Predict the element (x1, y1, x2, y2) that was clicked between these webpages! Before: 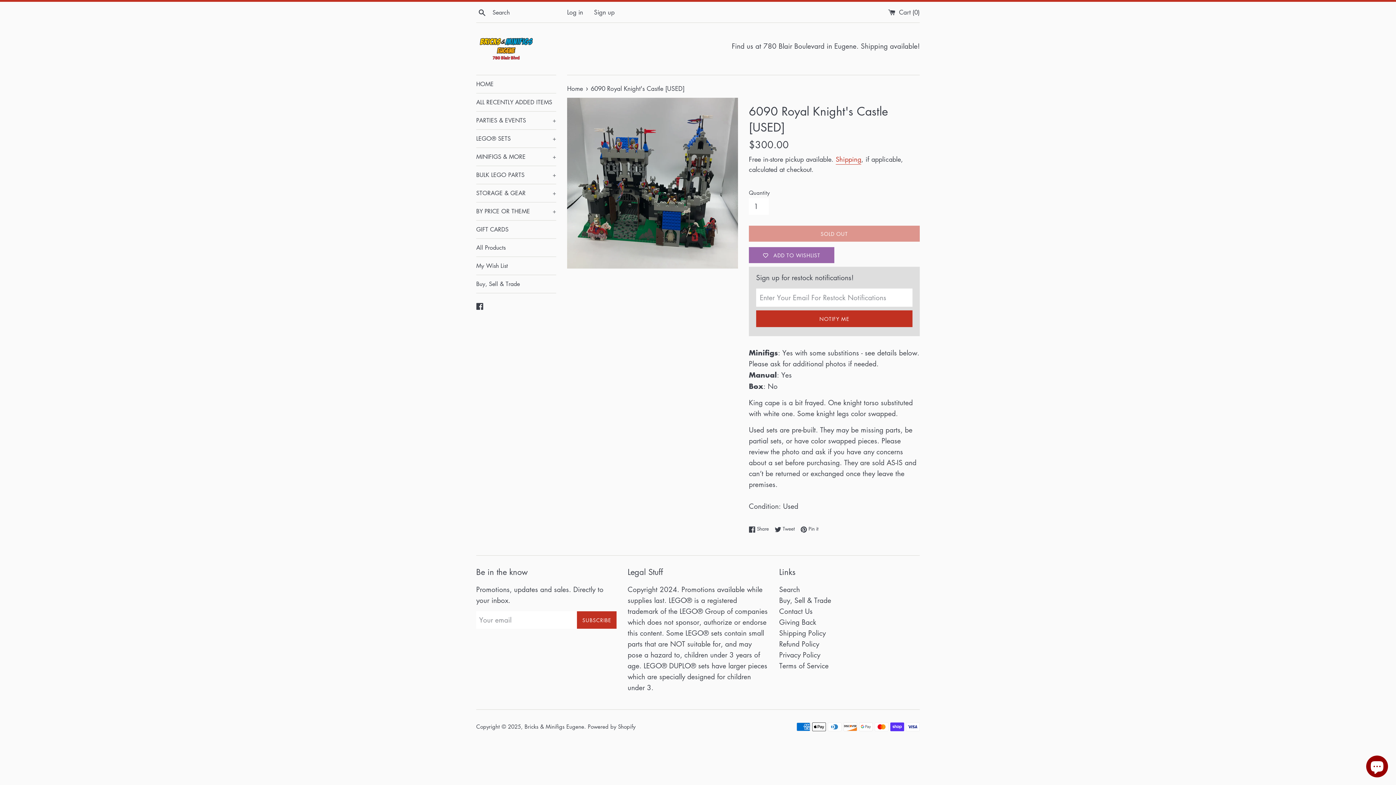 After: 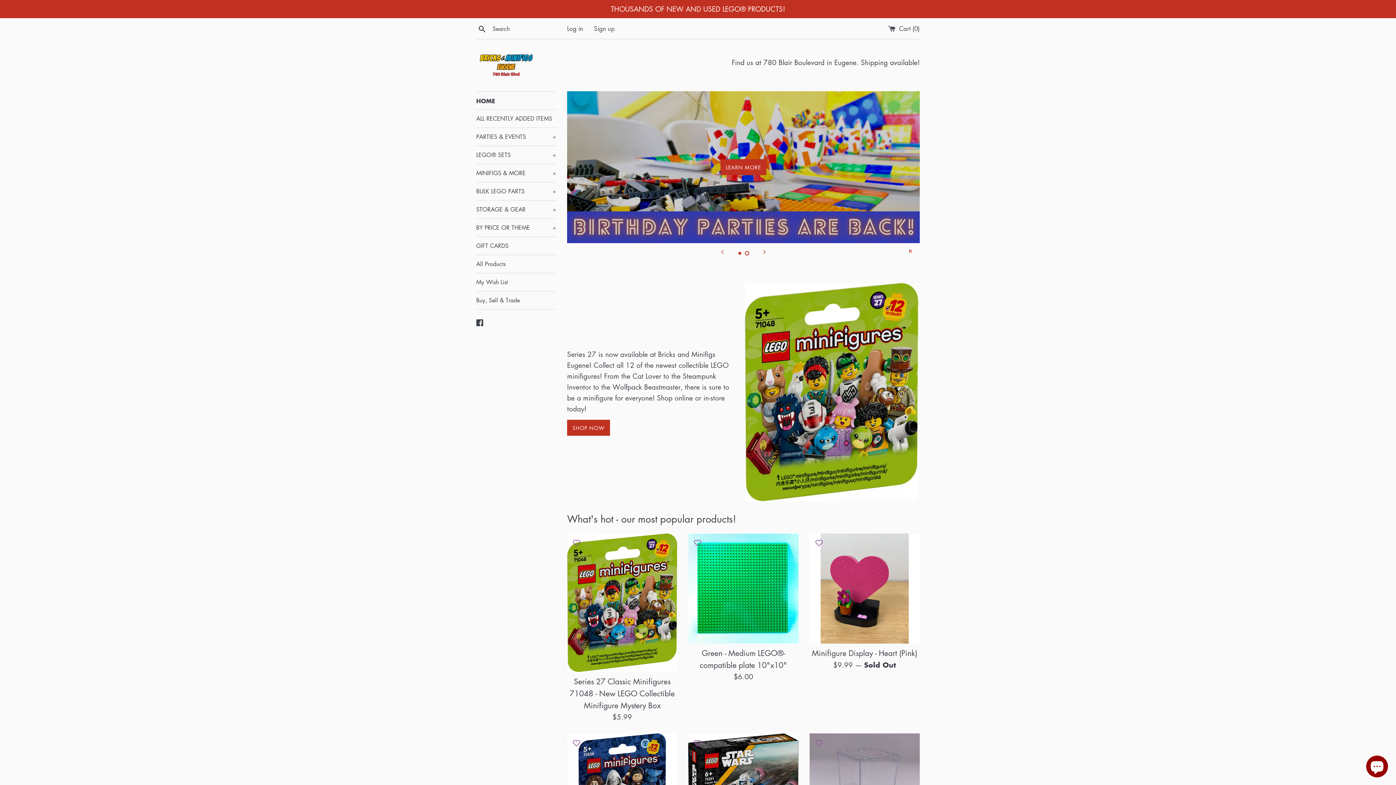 Action: label: Home  bbox: (567, 84, 585, 92)